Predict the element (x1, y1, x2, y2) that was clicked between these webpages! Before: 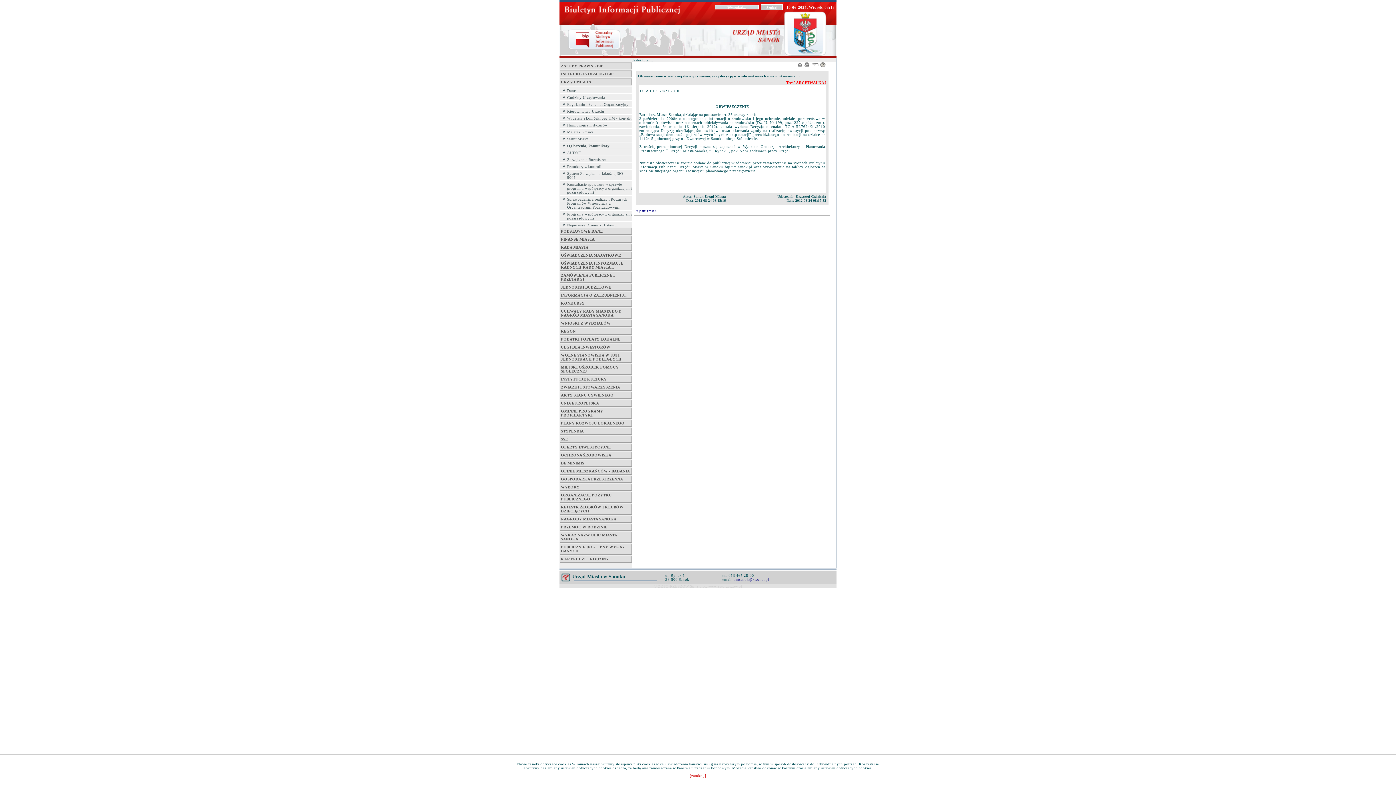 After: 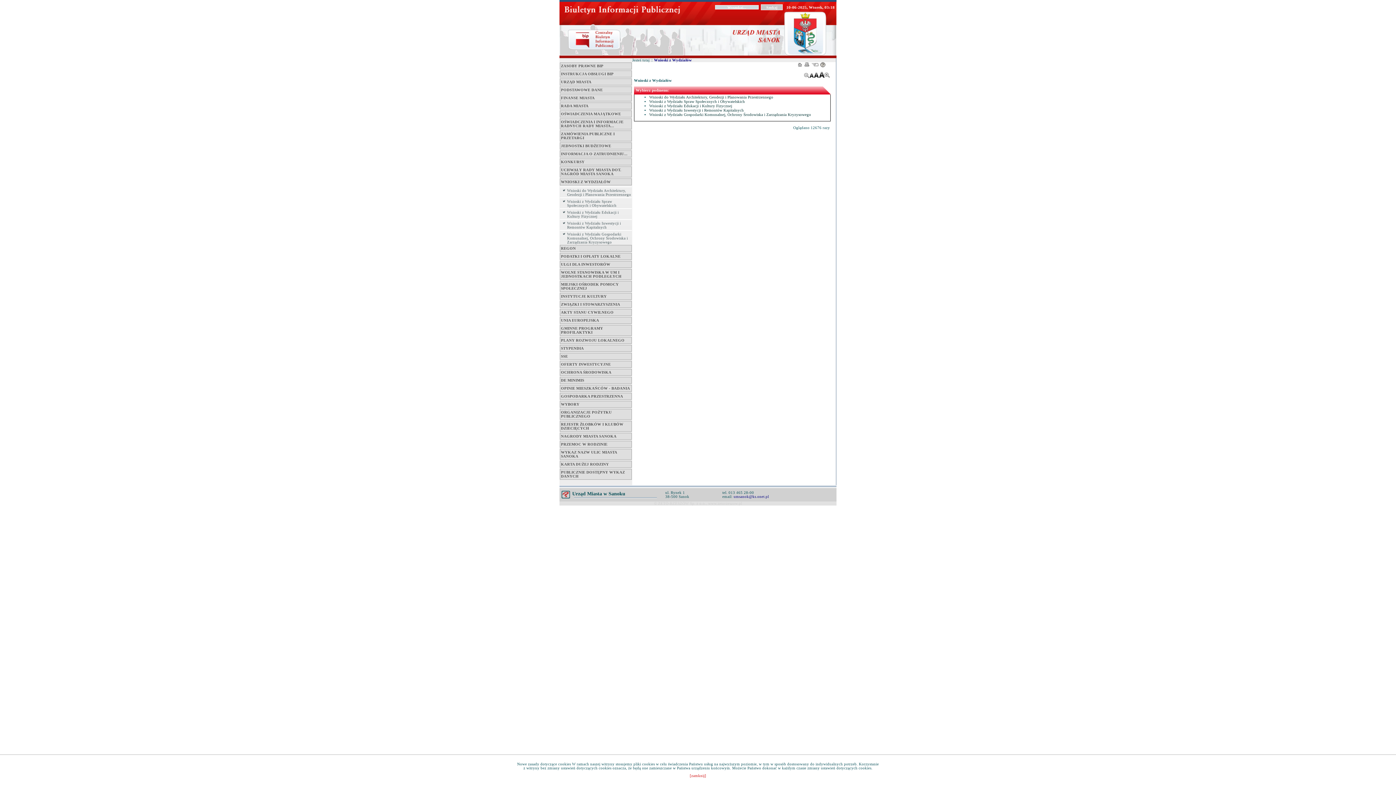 Action: bbox: (561, 321, 631, 325) label: WNIOSKI Z WYDZIAŁÓW